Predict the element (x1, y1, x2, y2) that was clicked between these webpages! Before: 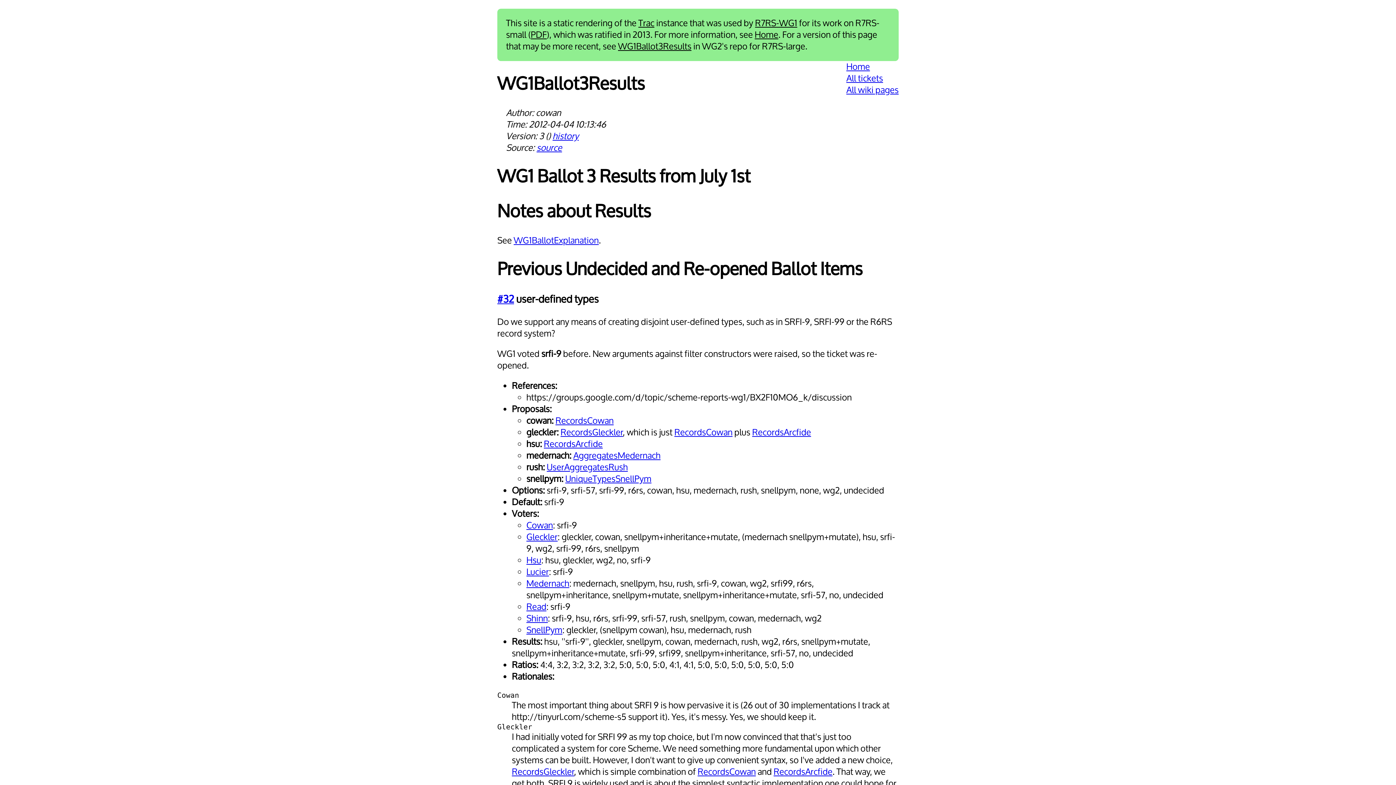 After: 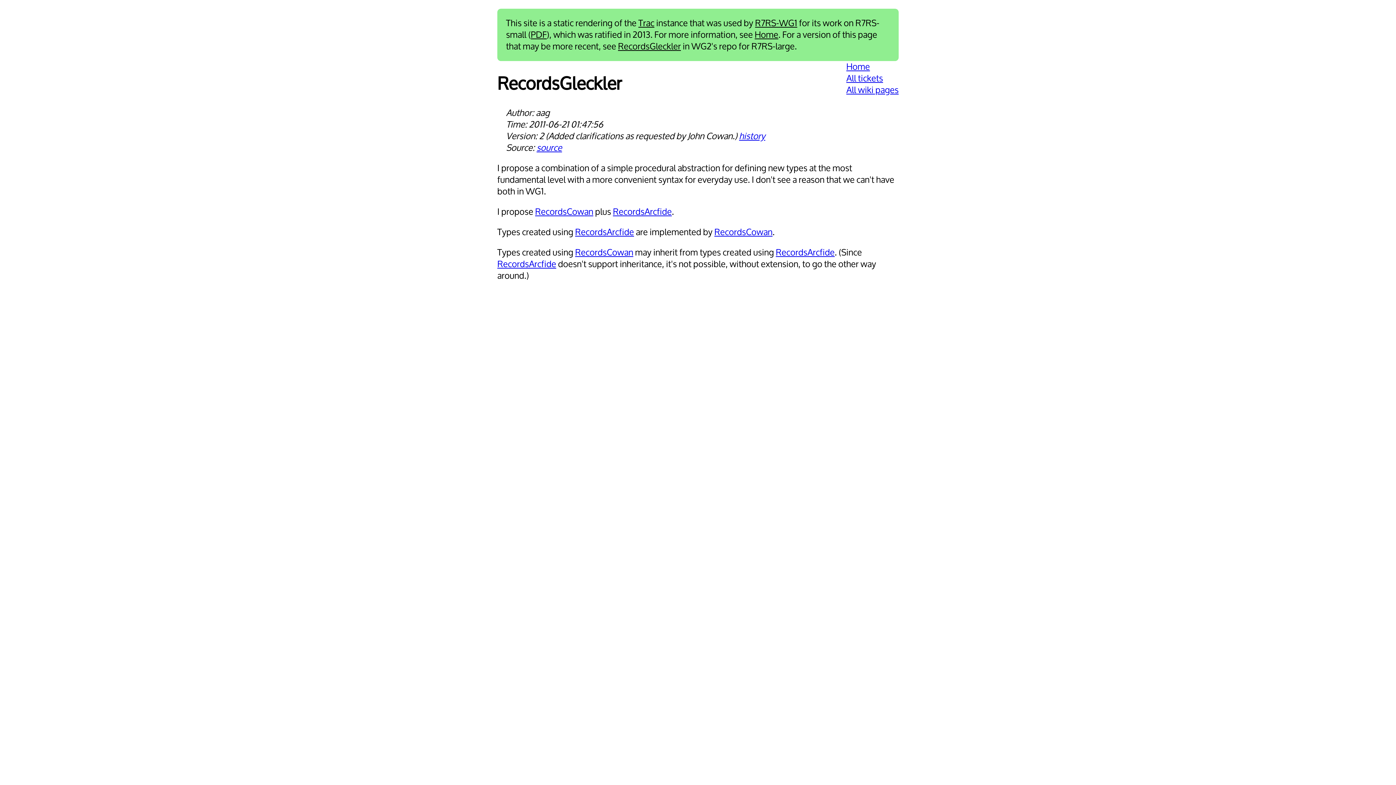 Action: label: RecordsGleckler bbox: (512, 766, 574, 778)